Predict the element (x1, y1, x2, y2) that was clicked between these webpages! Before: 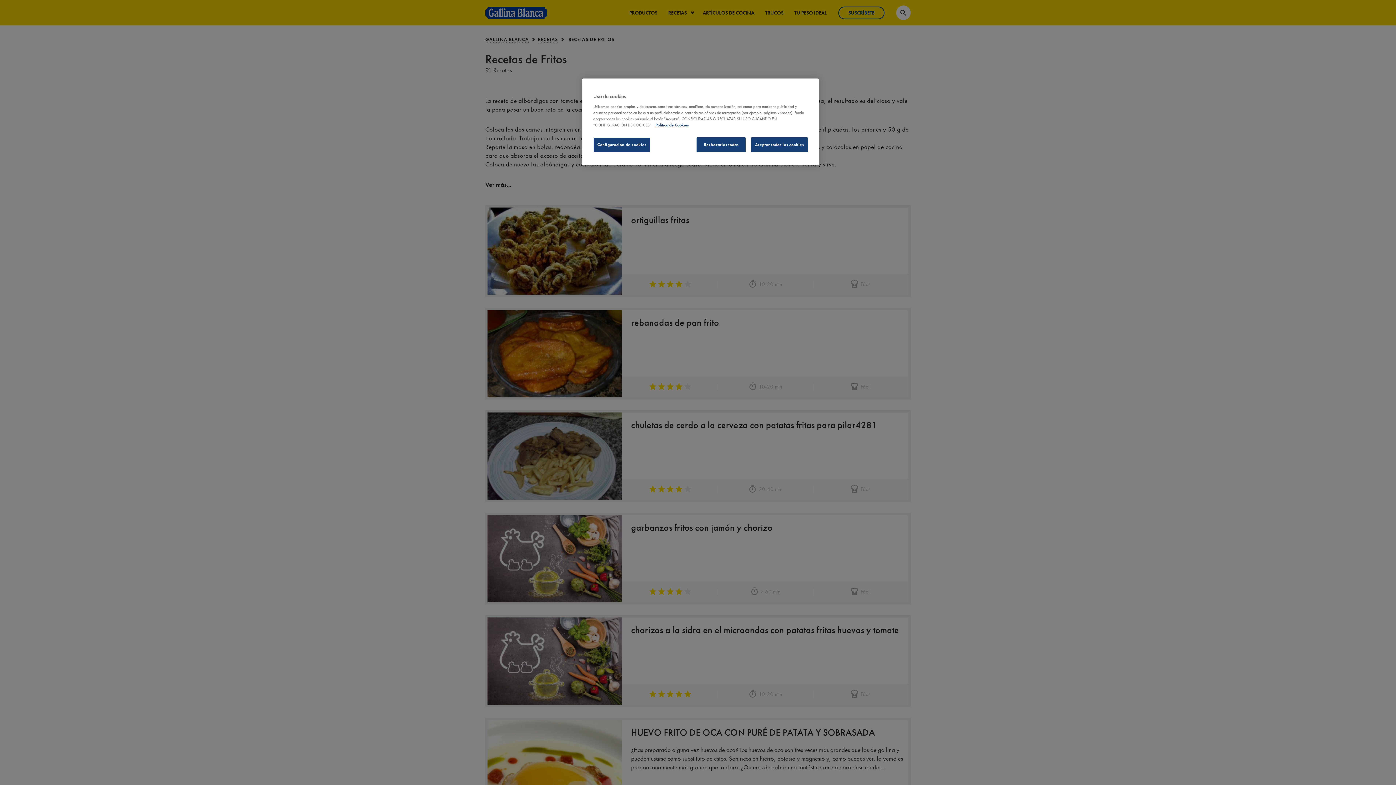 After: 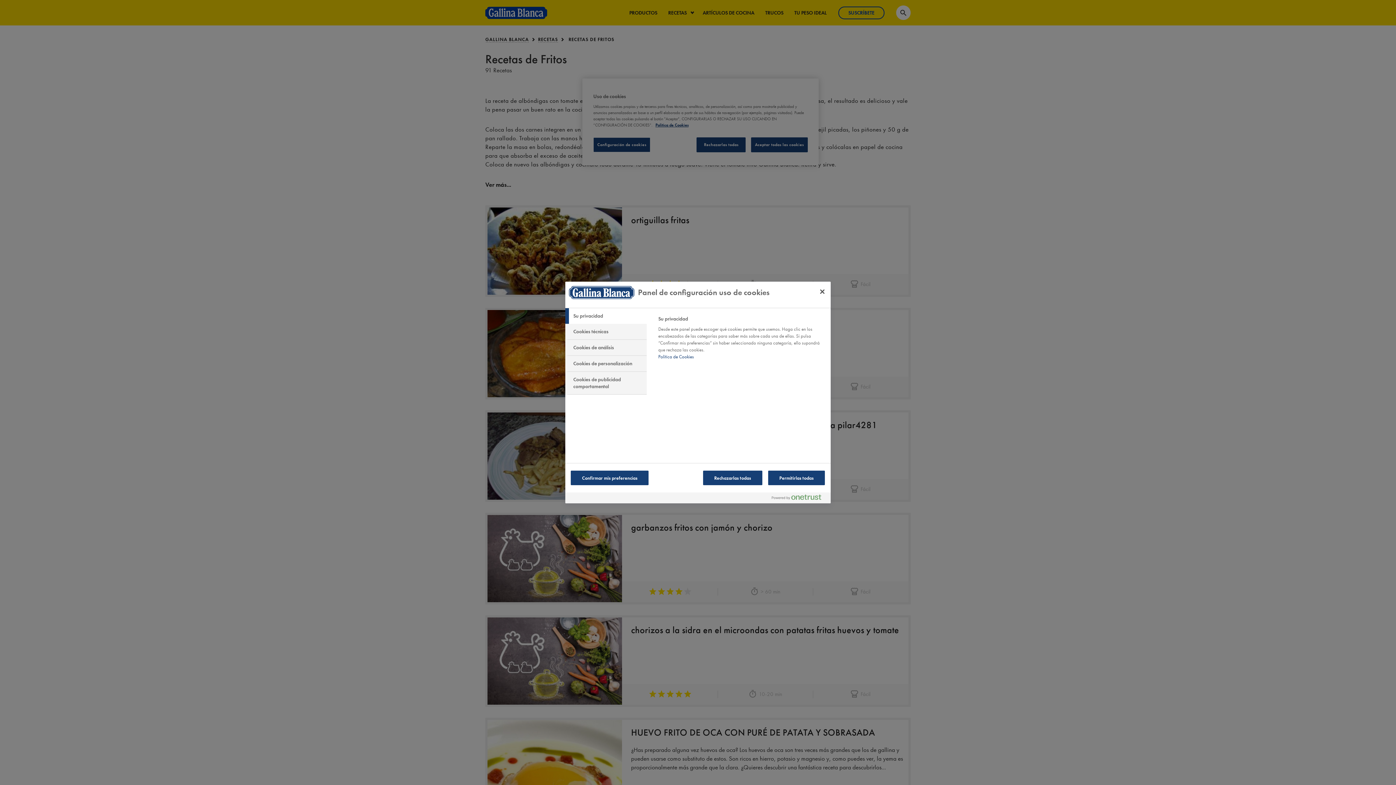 Action: label: Configuración de cookies bbox: (593, 137, 650, 152)